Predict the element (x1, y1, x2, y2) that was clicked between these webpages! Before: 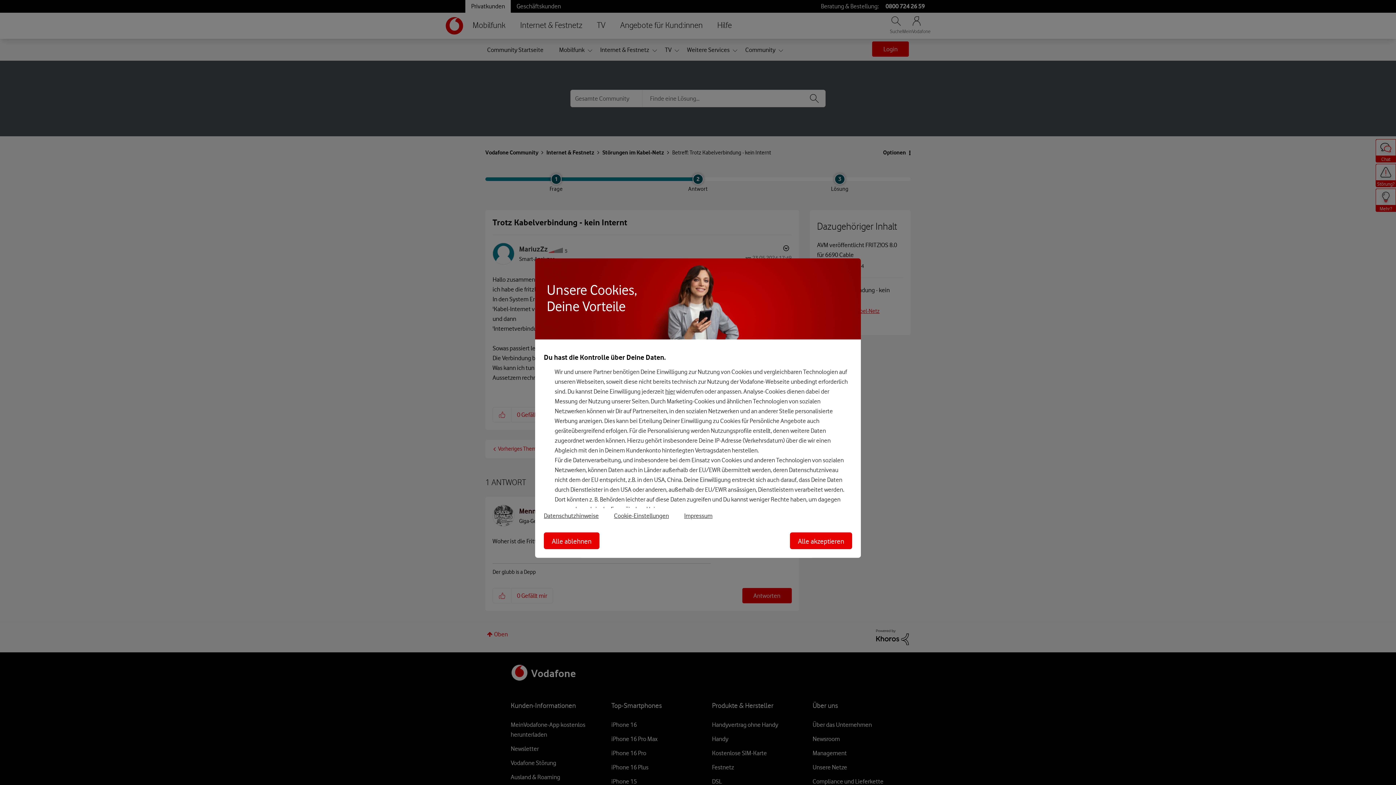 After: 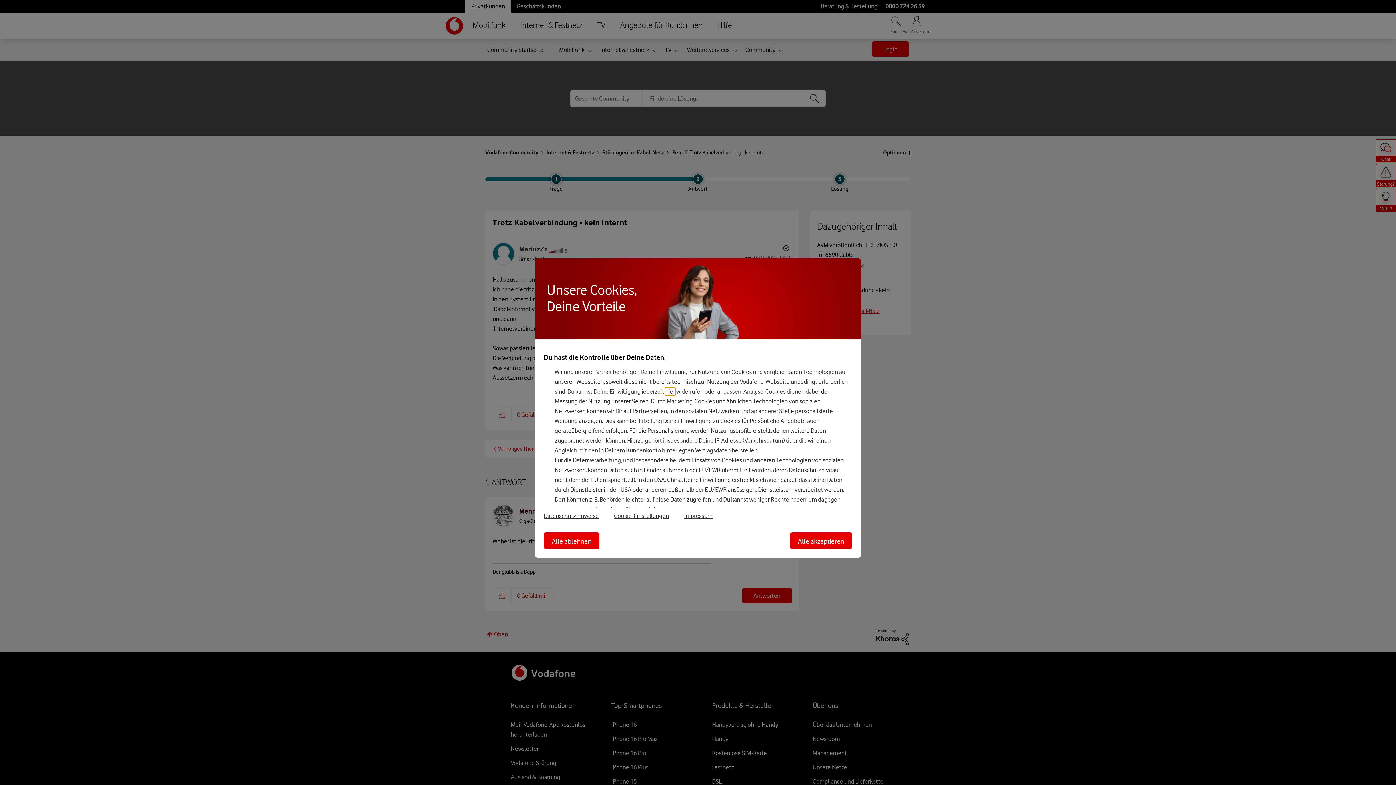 Action: bbox: (665, 387, 675, 395) label: hier